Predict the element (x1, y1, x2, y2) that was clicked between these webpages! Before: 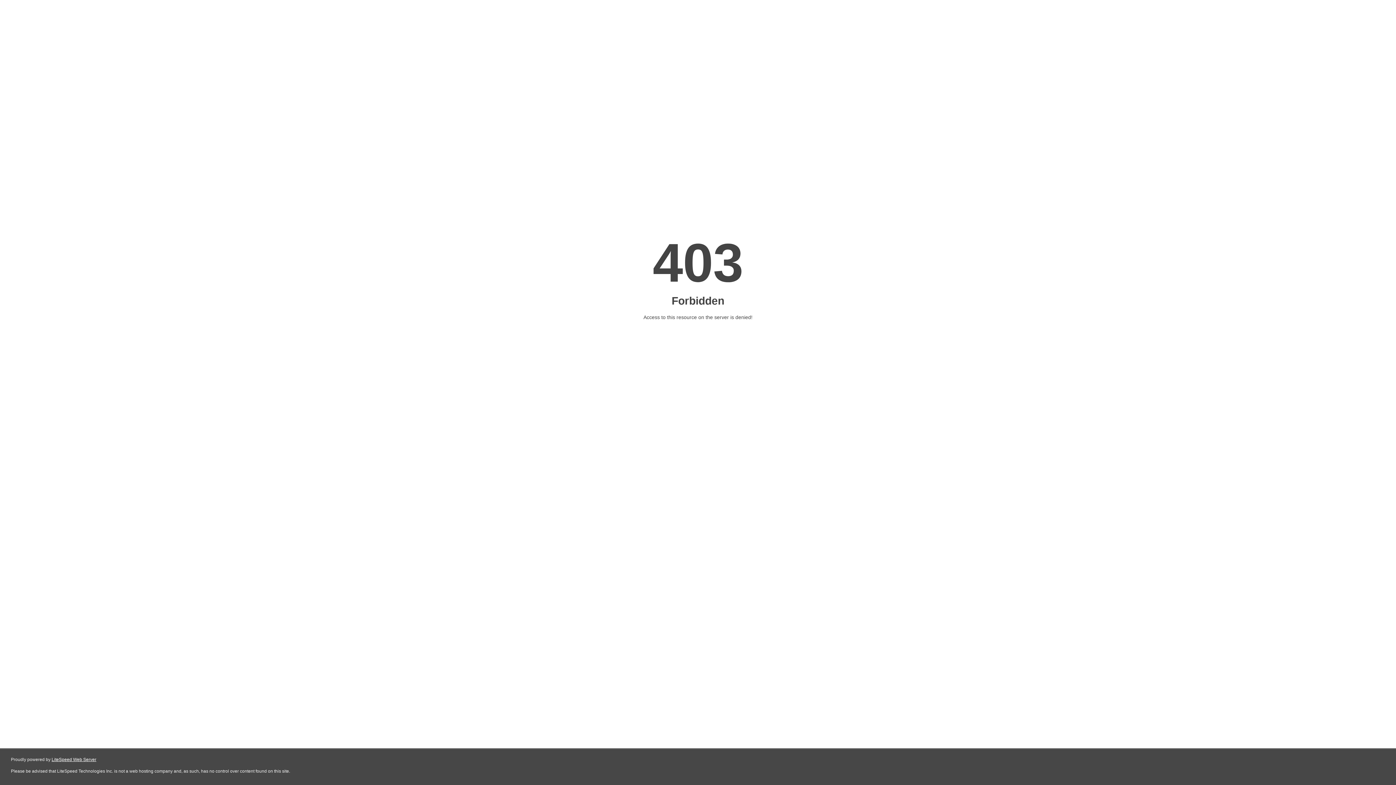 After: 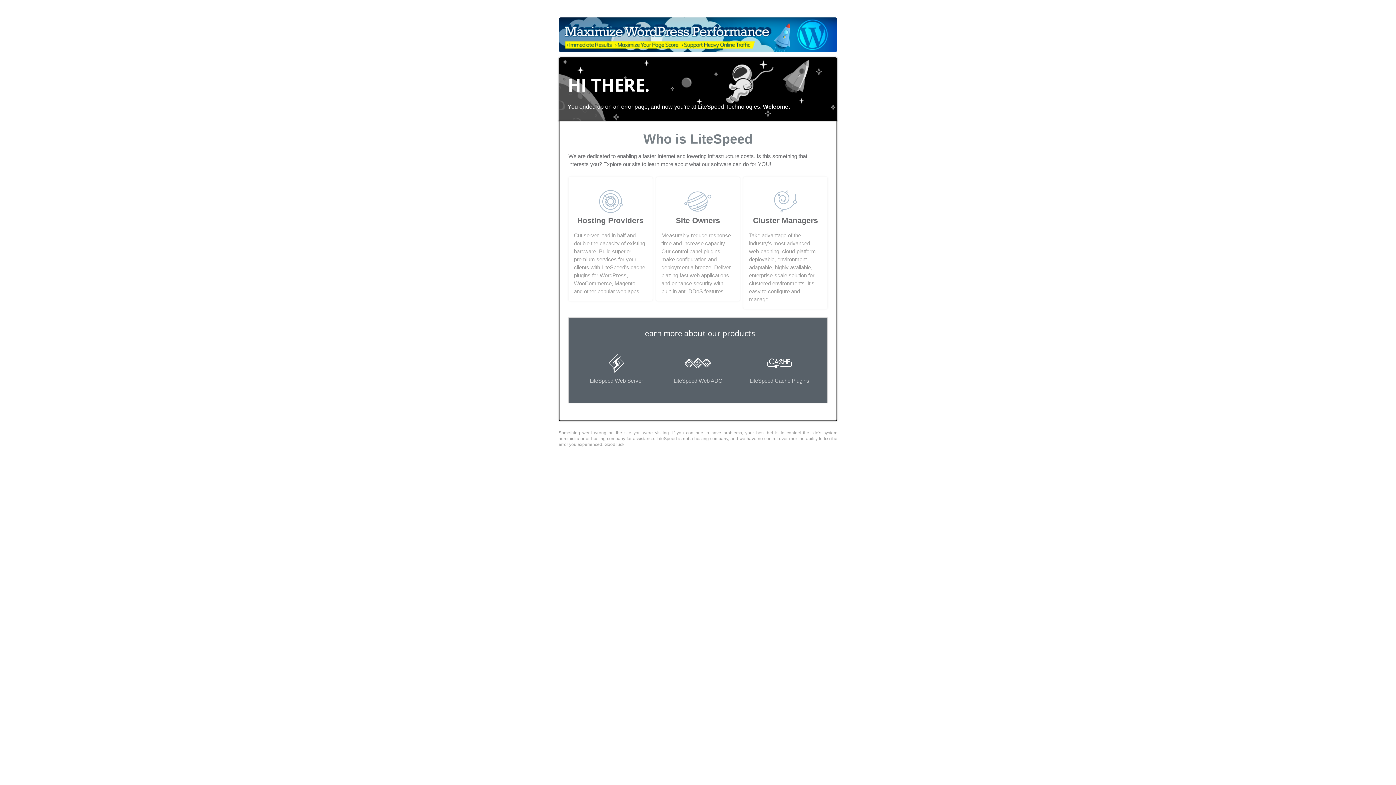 Action: label: LiteSpeed Web Server bbox: (51, 757, 96, 762)